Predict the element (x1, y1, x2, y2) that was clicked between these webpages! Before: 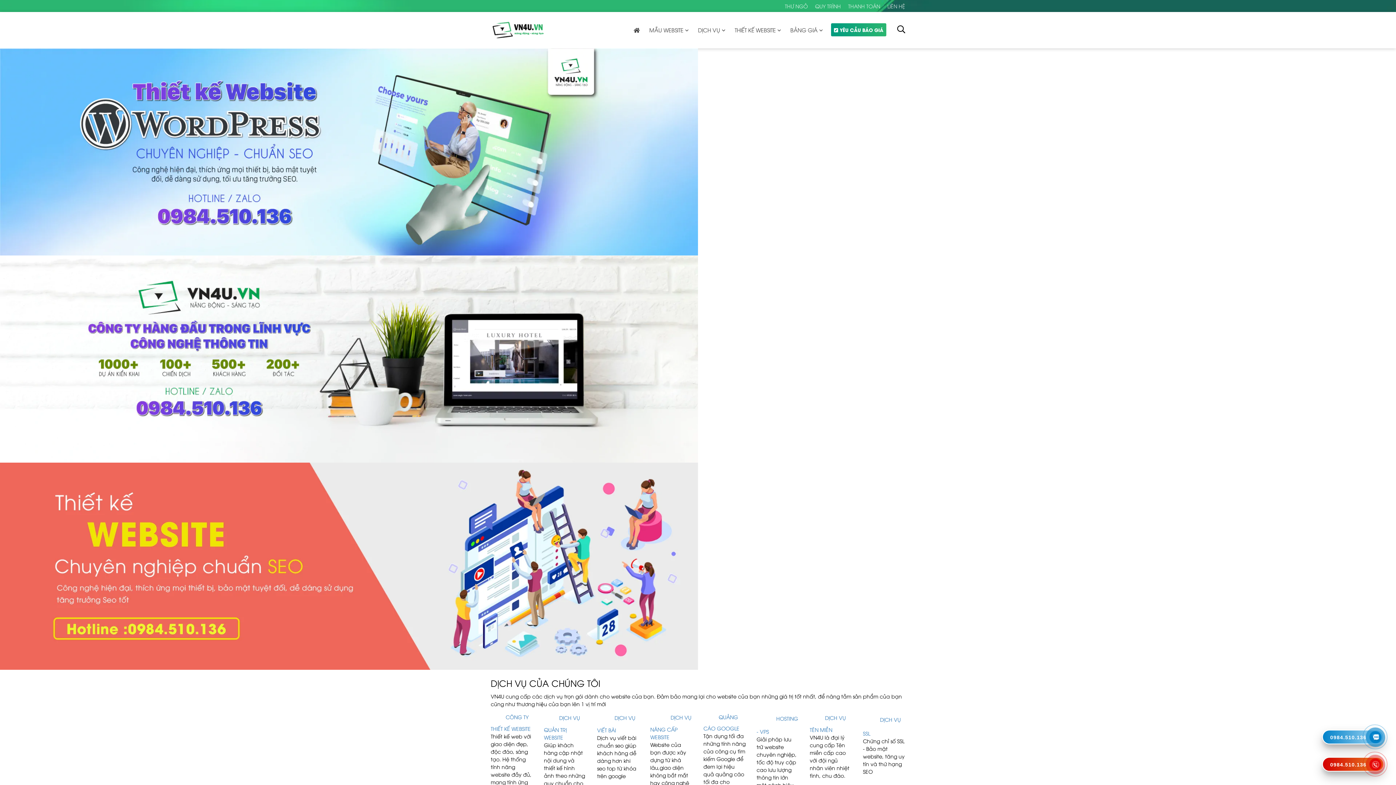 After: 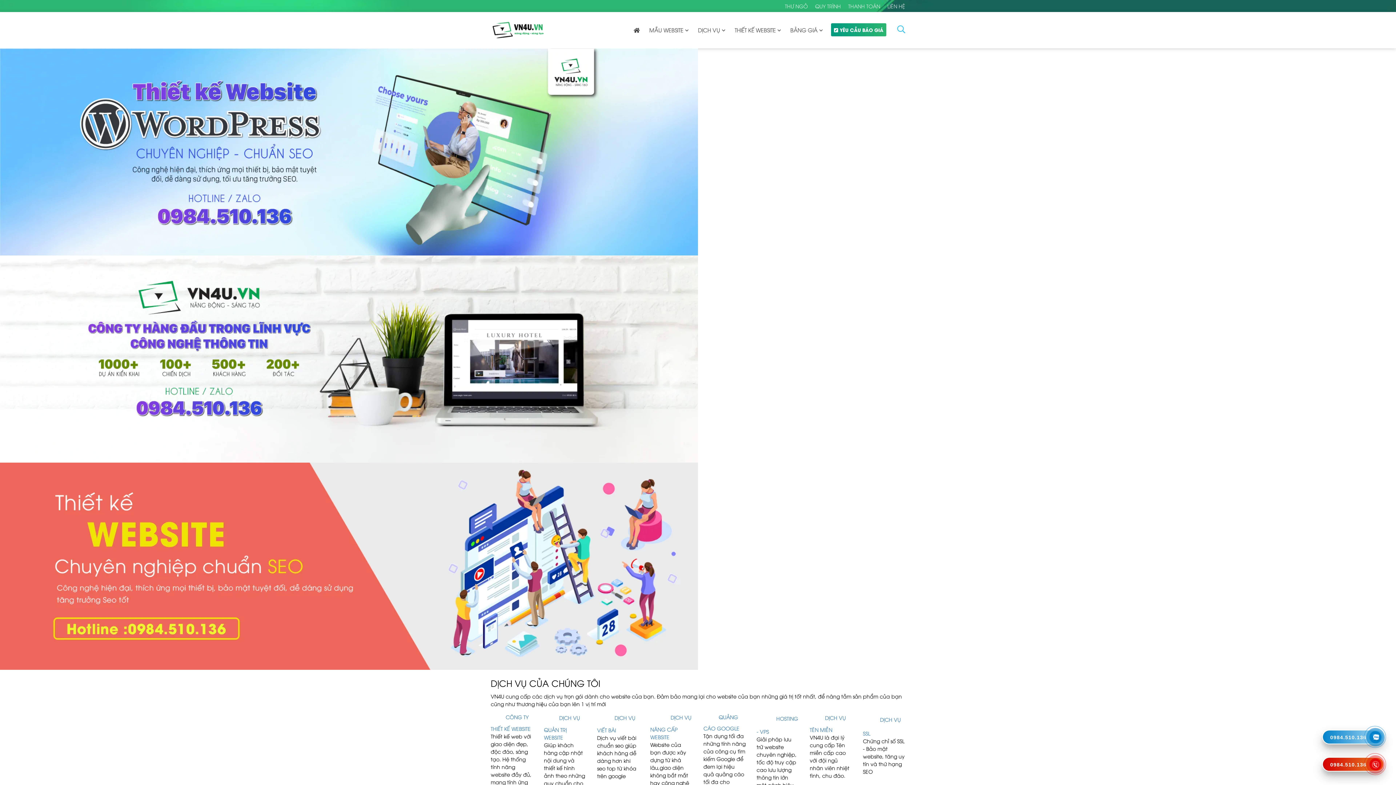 Action: bbox: (886, 23, 905, 34)